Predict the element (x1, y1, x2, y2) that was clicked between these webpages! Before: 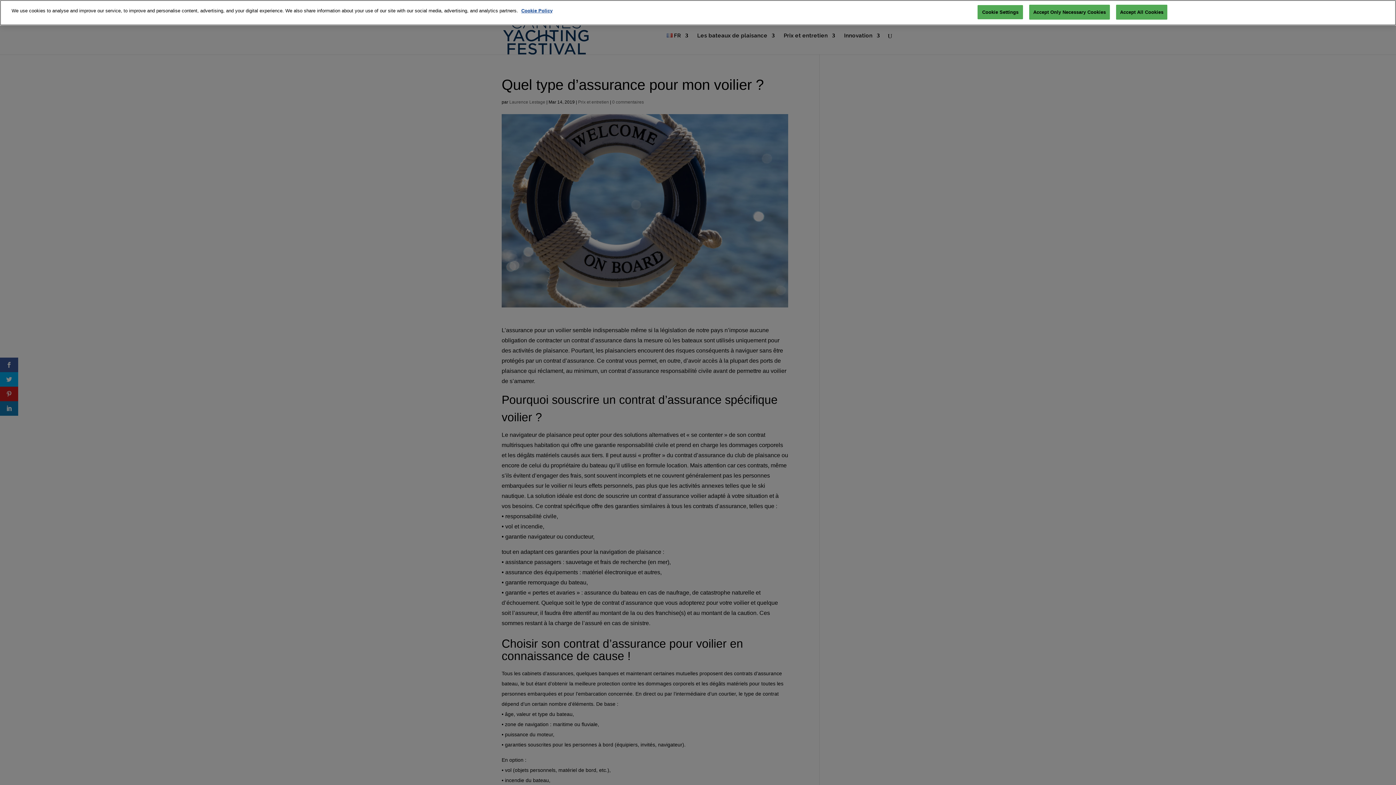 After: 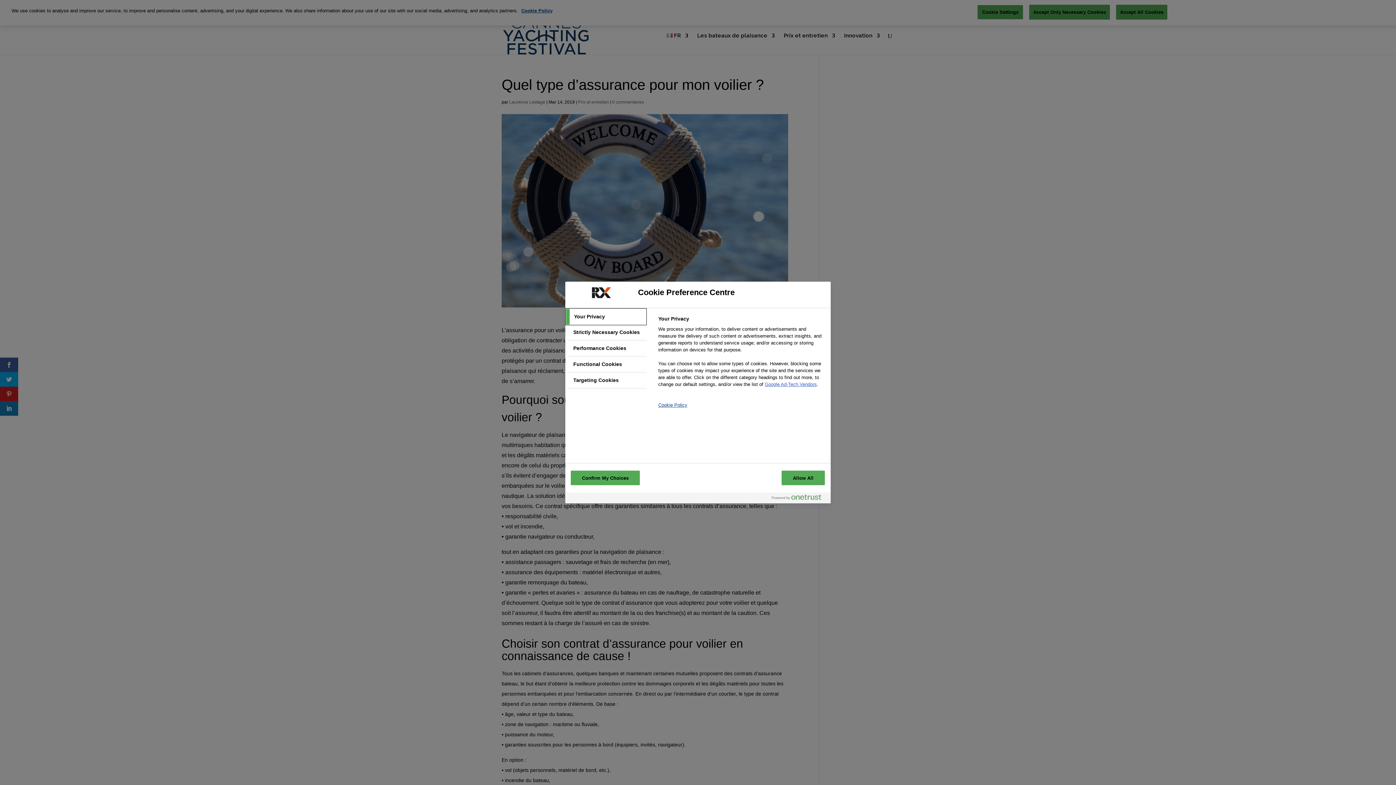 Action: bbox: (977, 5, 1023, 19) label: Cookie Settings